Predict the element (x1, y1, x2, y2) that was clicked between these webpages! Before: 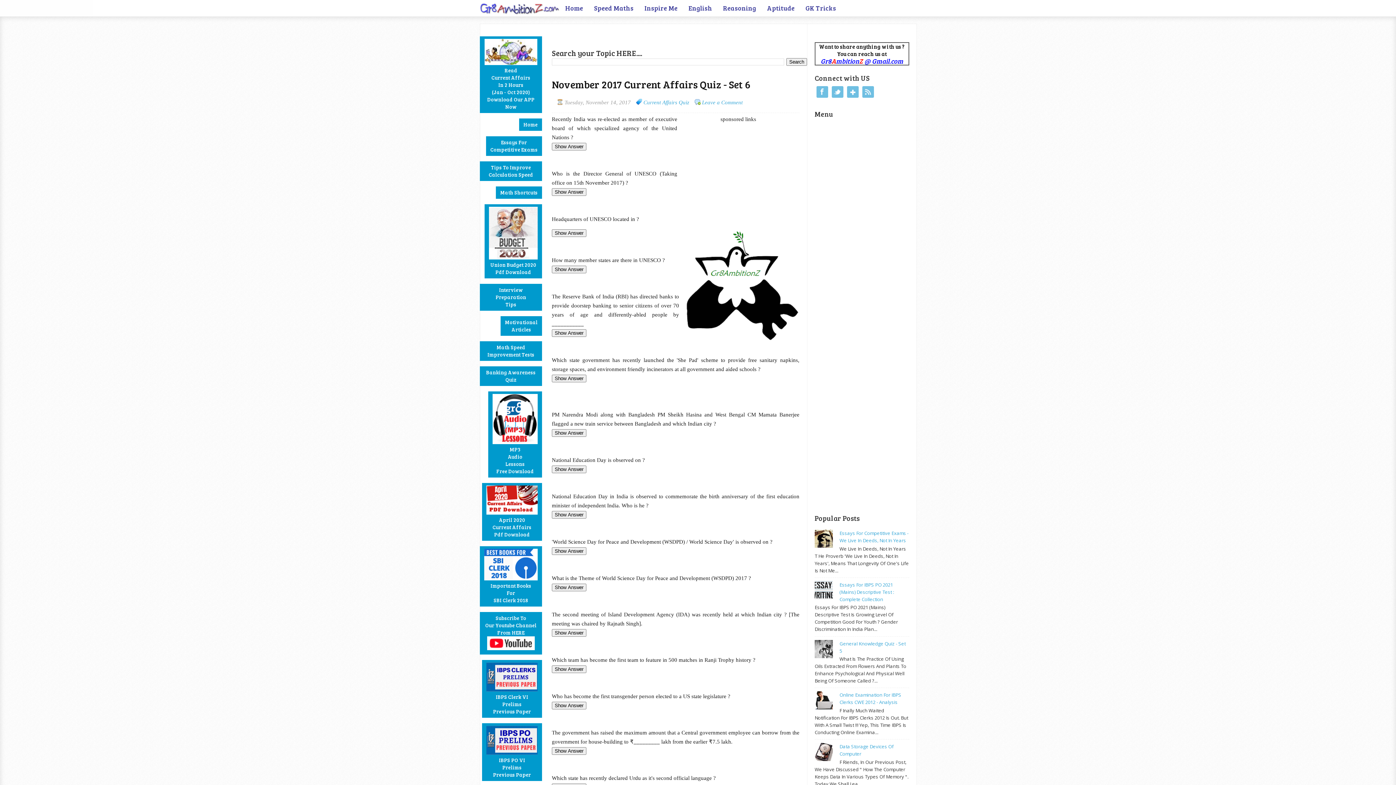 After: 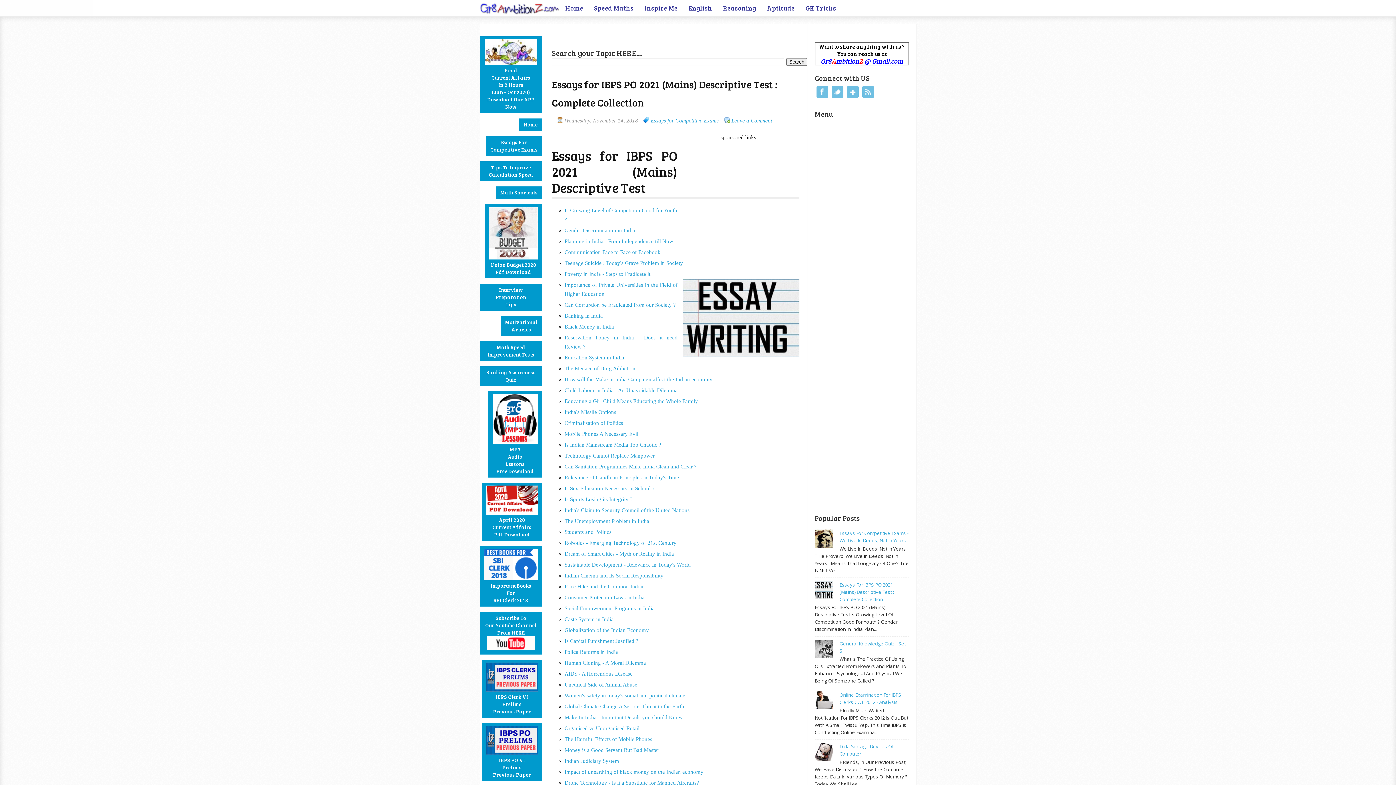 Action: bbox: (486, 136, 542, 156) label: Essays For
Competitive Exams